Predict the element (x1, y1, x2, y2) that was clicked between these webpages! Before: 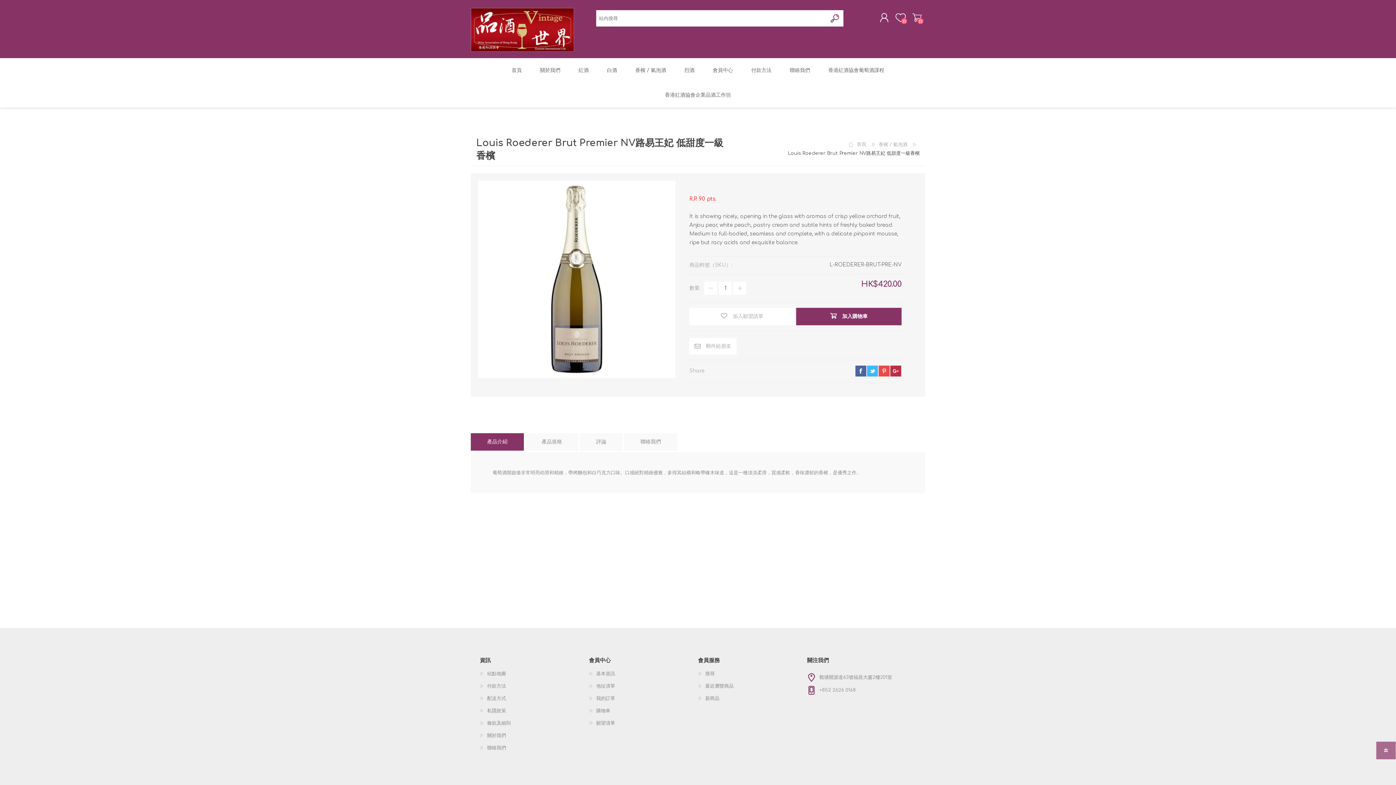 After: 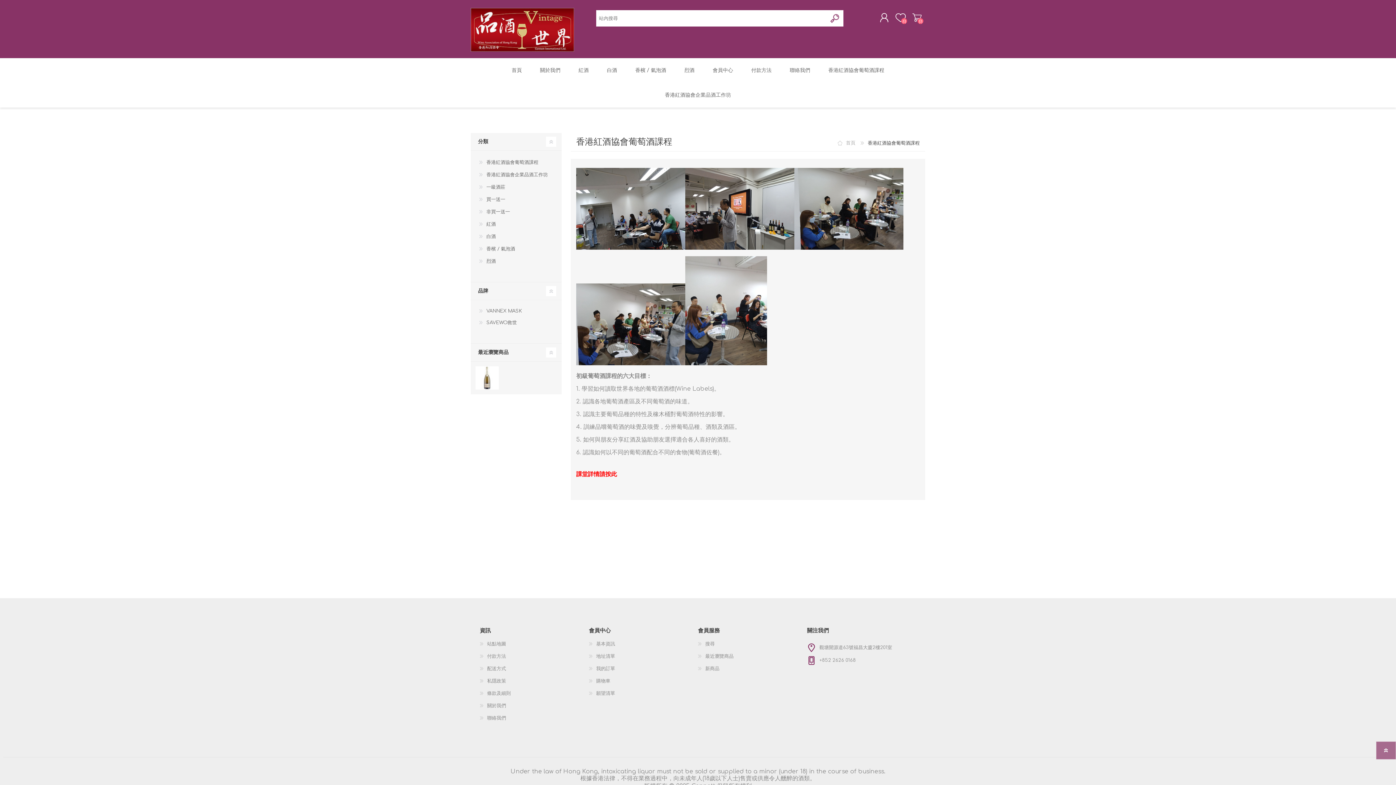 Action: bbox: (819, 58, 893, 82) label: 香港紅酒協會葡萄酒課程